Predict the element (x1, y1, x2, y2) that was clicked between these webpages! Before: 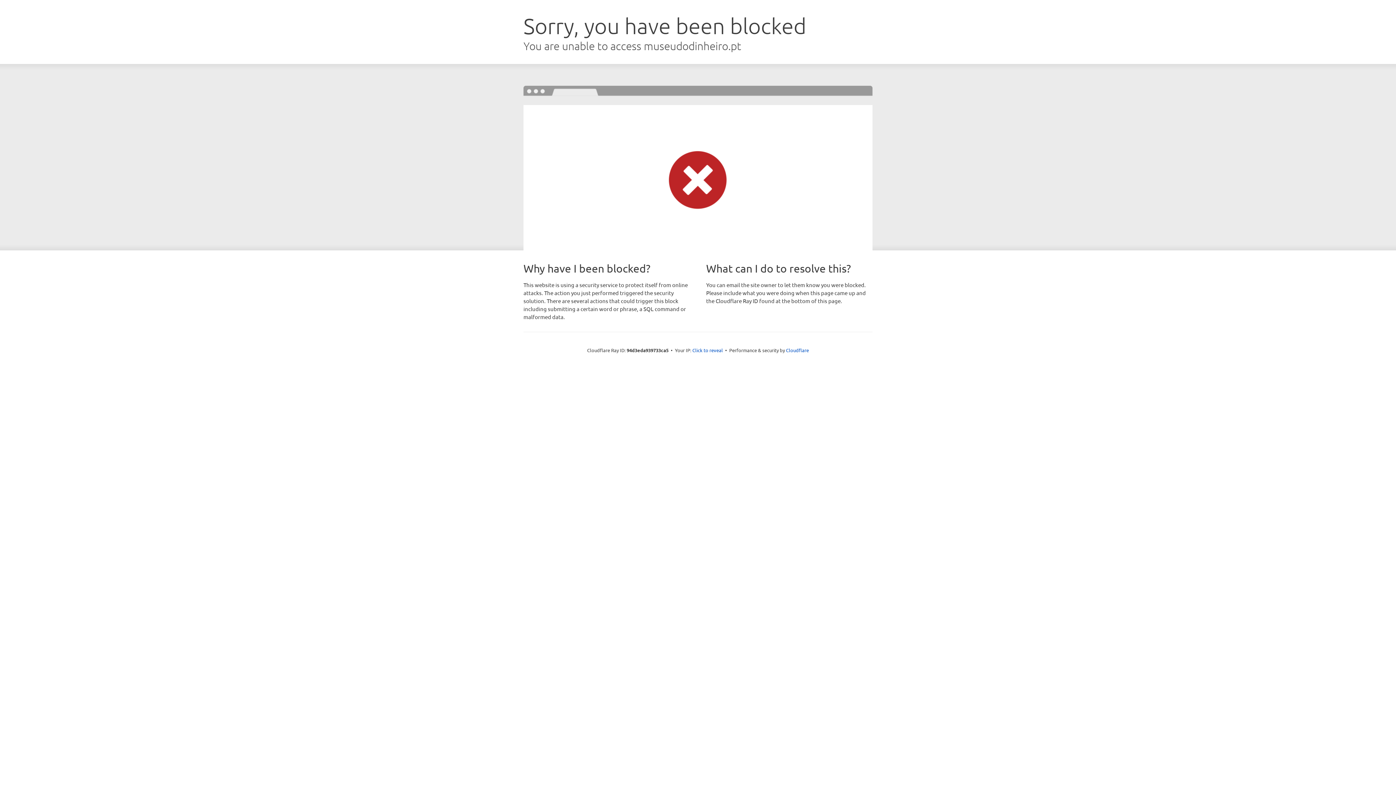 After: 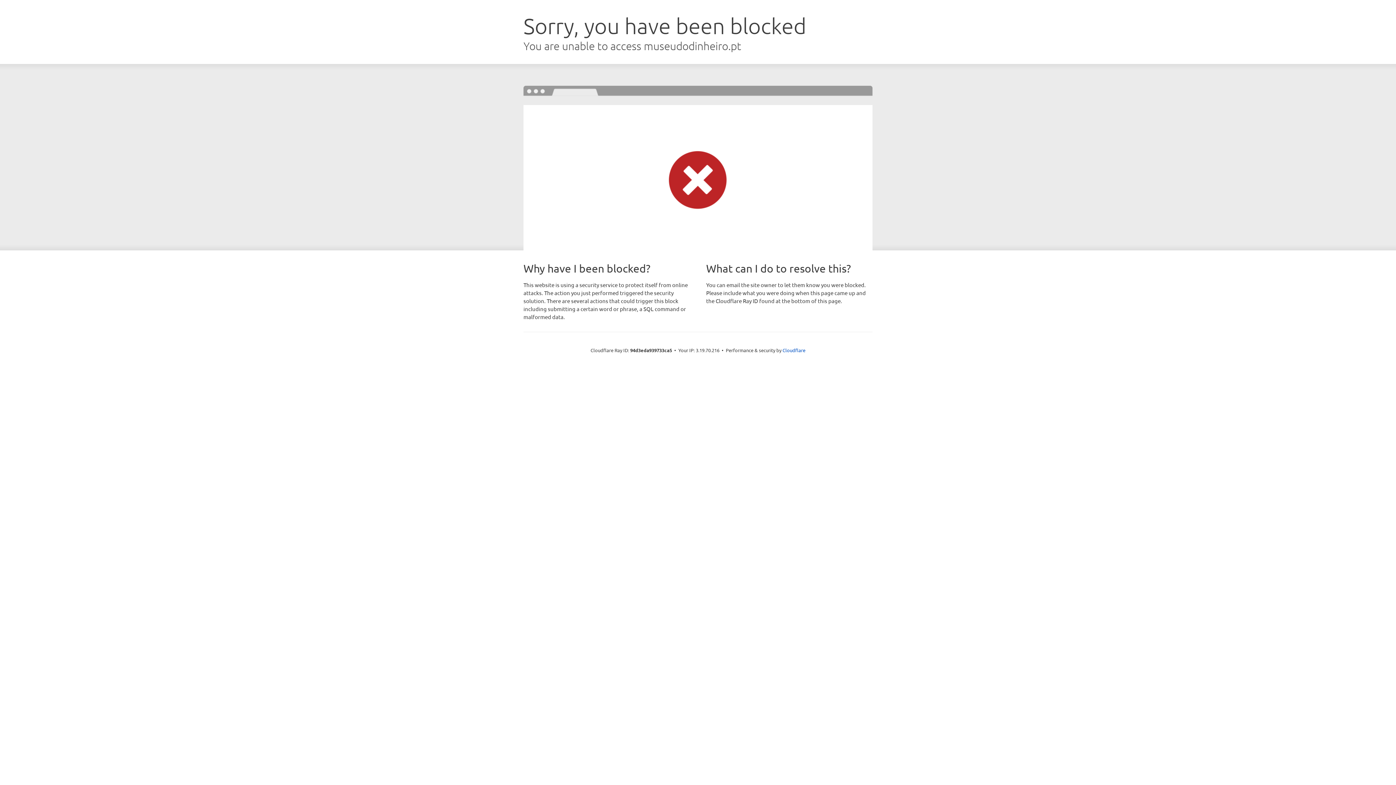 Action: bbox: (692, 346, 723, 353) label: Click to reveal